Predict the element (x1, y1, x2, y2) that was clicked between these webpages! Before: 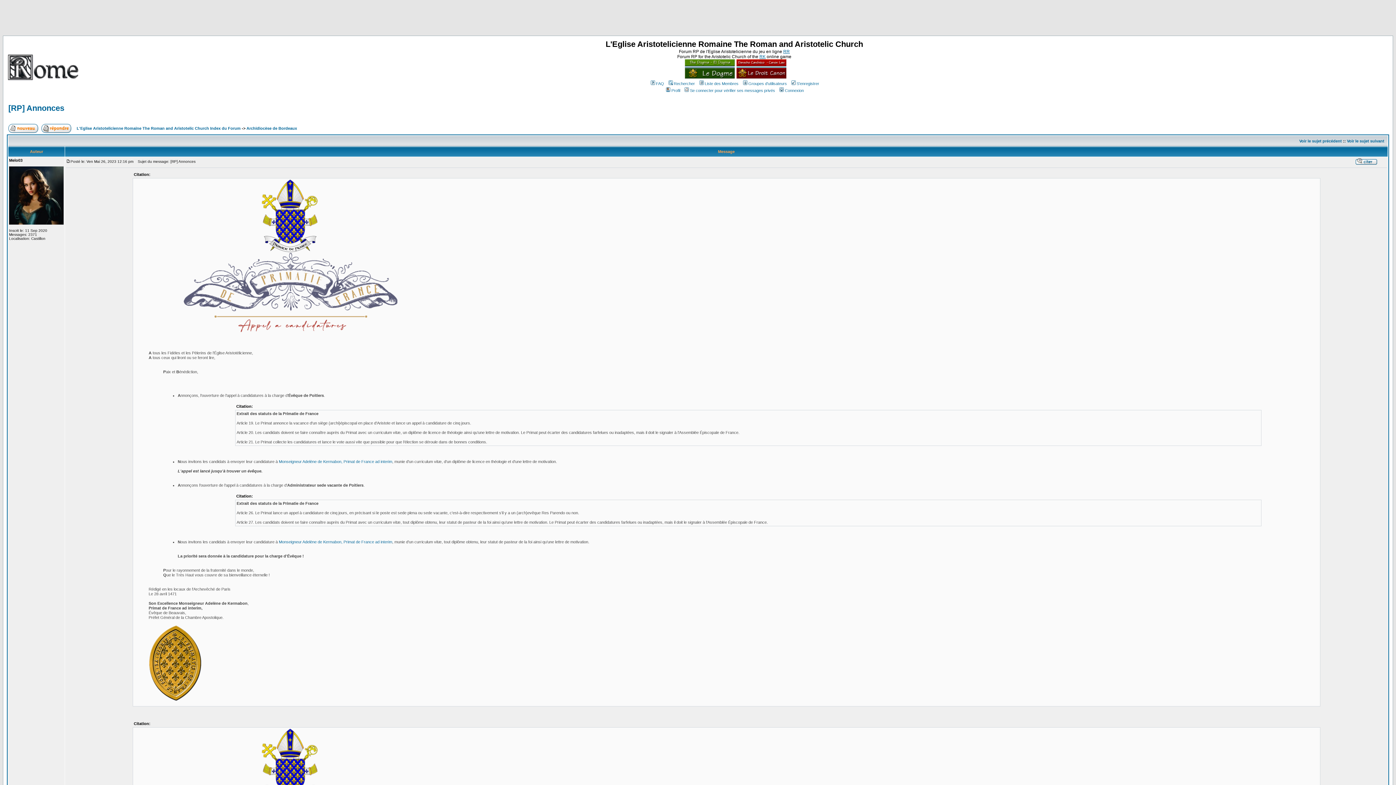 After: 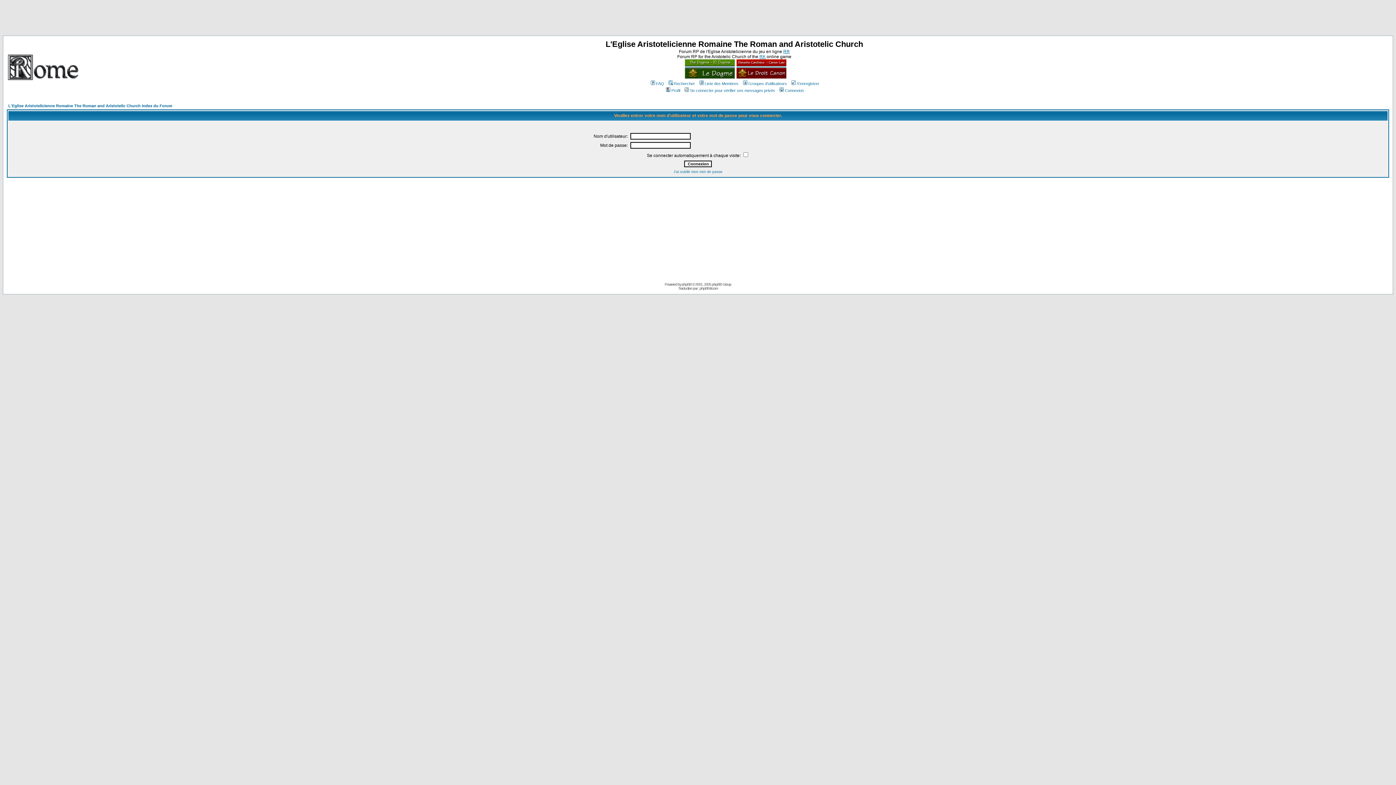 Action: bbox: (665, 88, 680, 92) label: Profil